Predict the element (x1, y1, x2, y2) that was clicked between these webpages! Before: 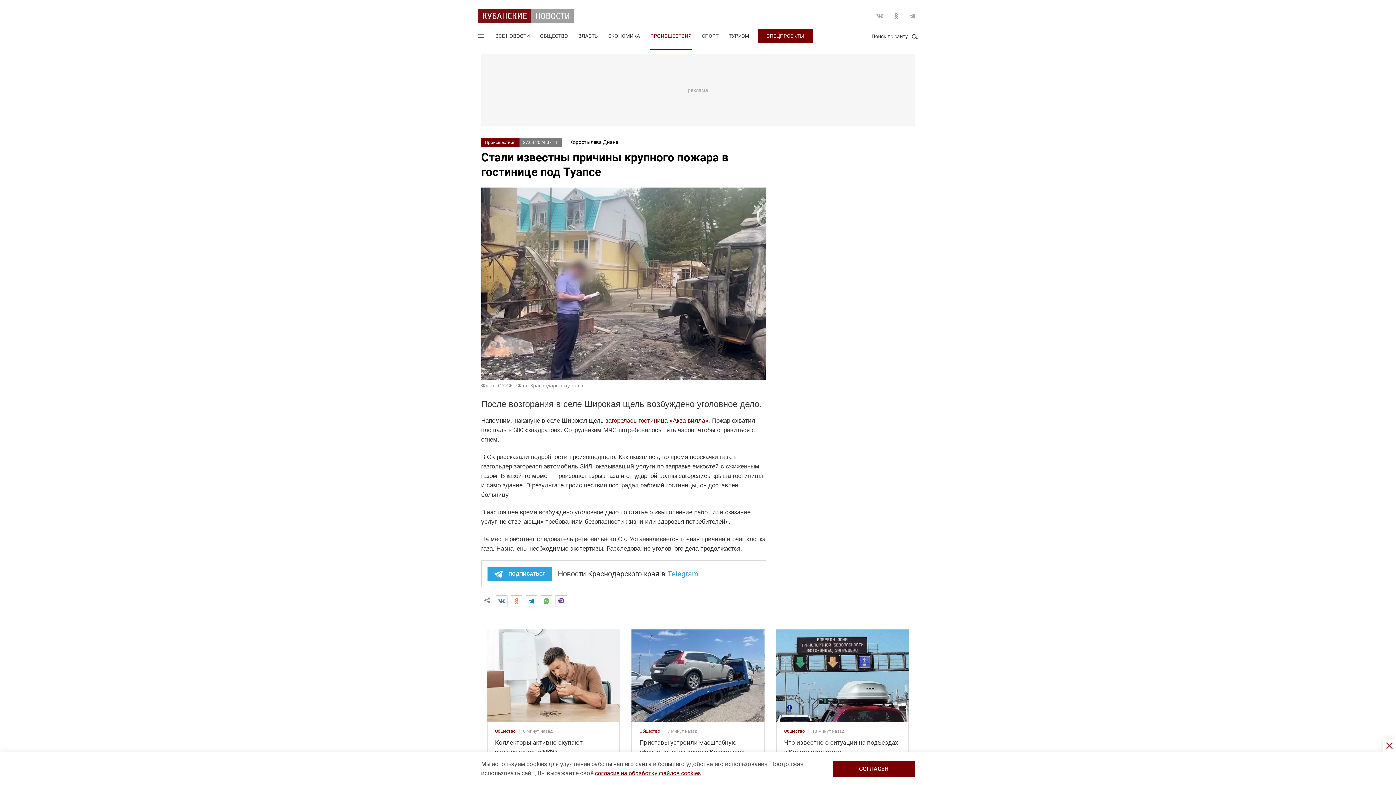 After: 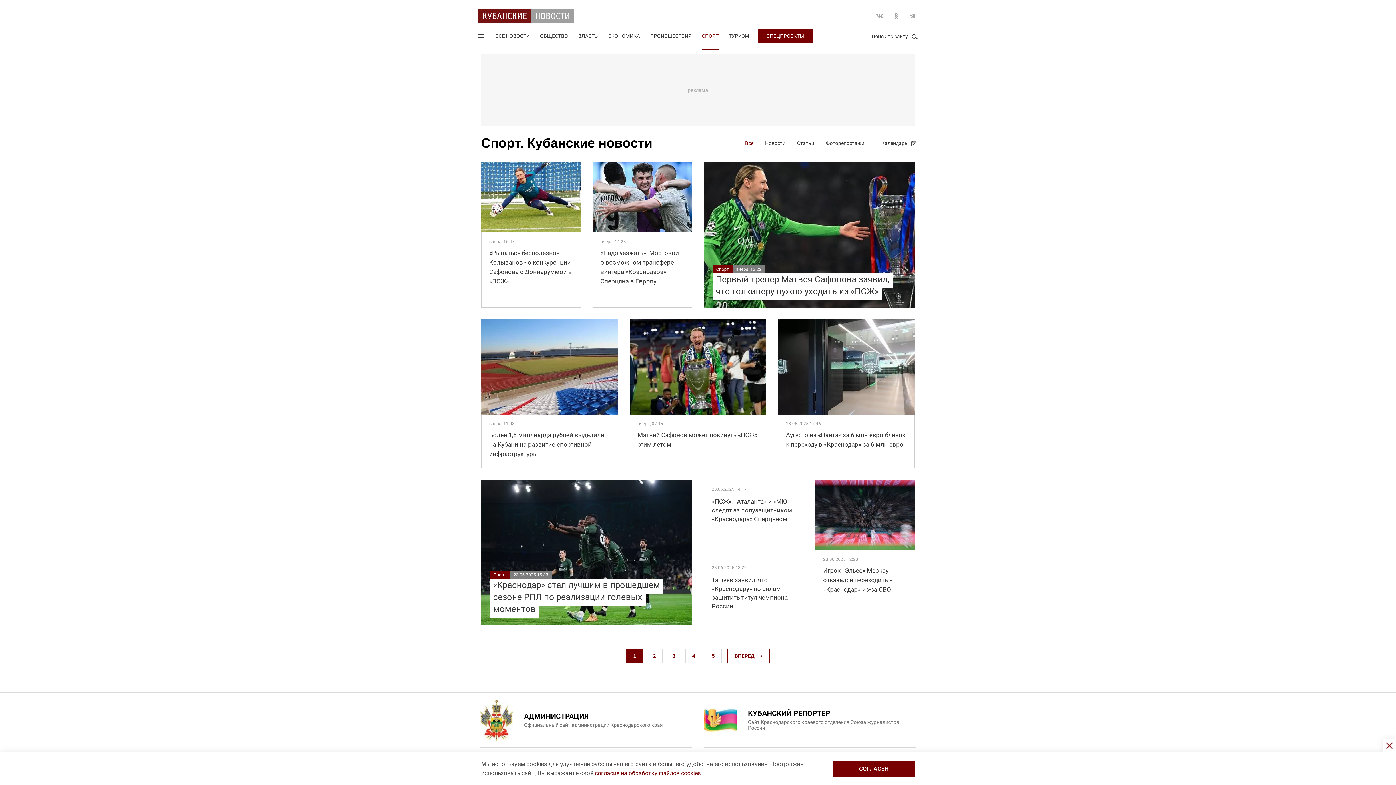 Action: label: СПОРТ bbox: (702, 23, 718, 49)